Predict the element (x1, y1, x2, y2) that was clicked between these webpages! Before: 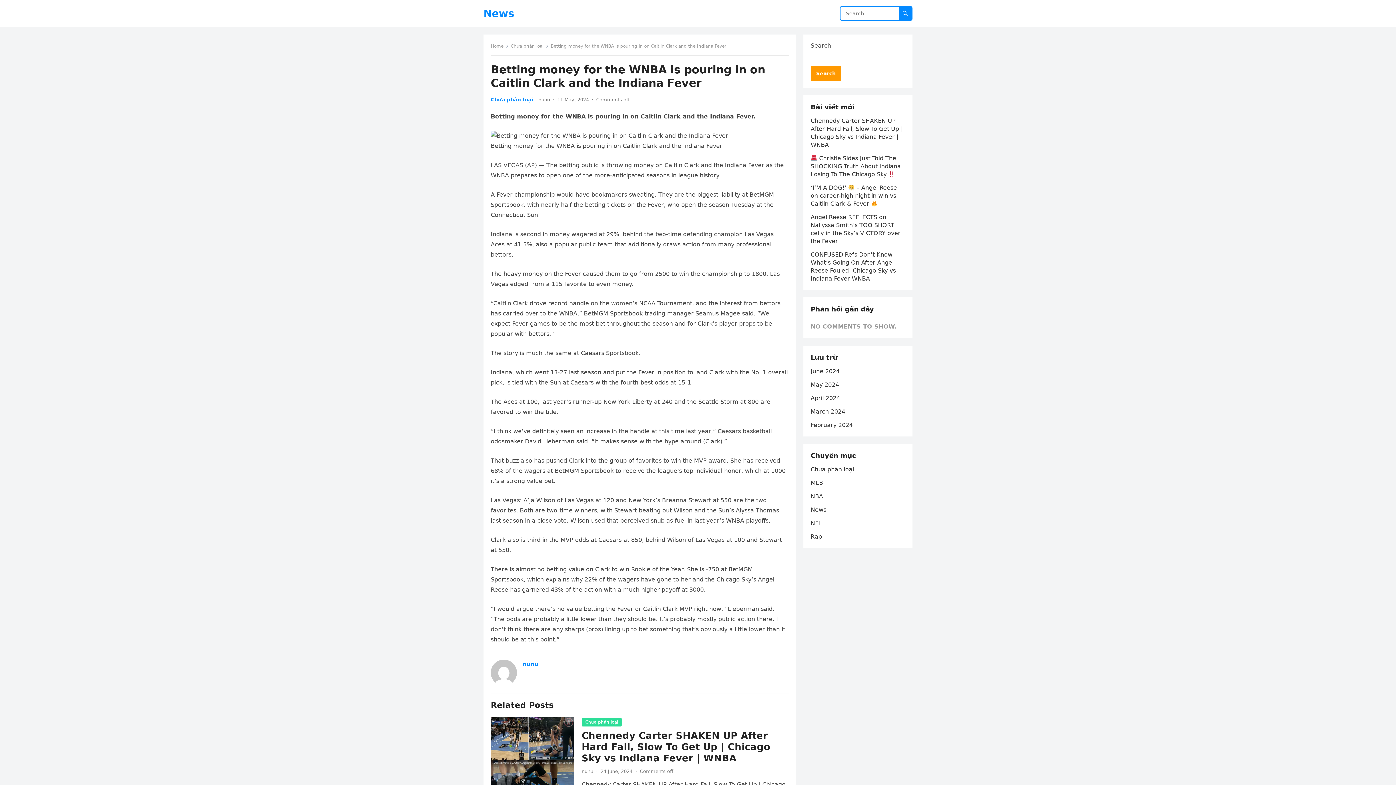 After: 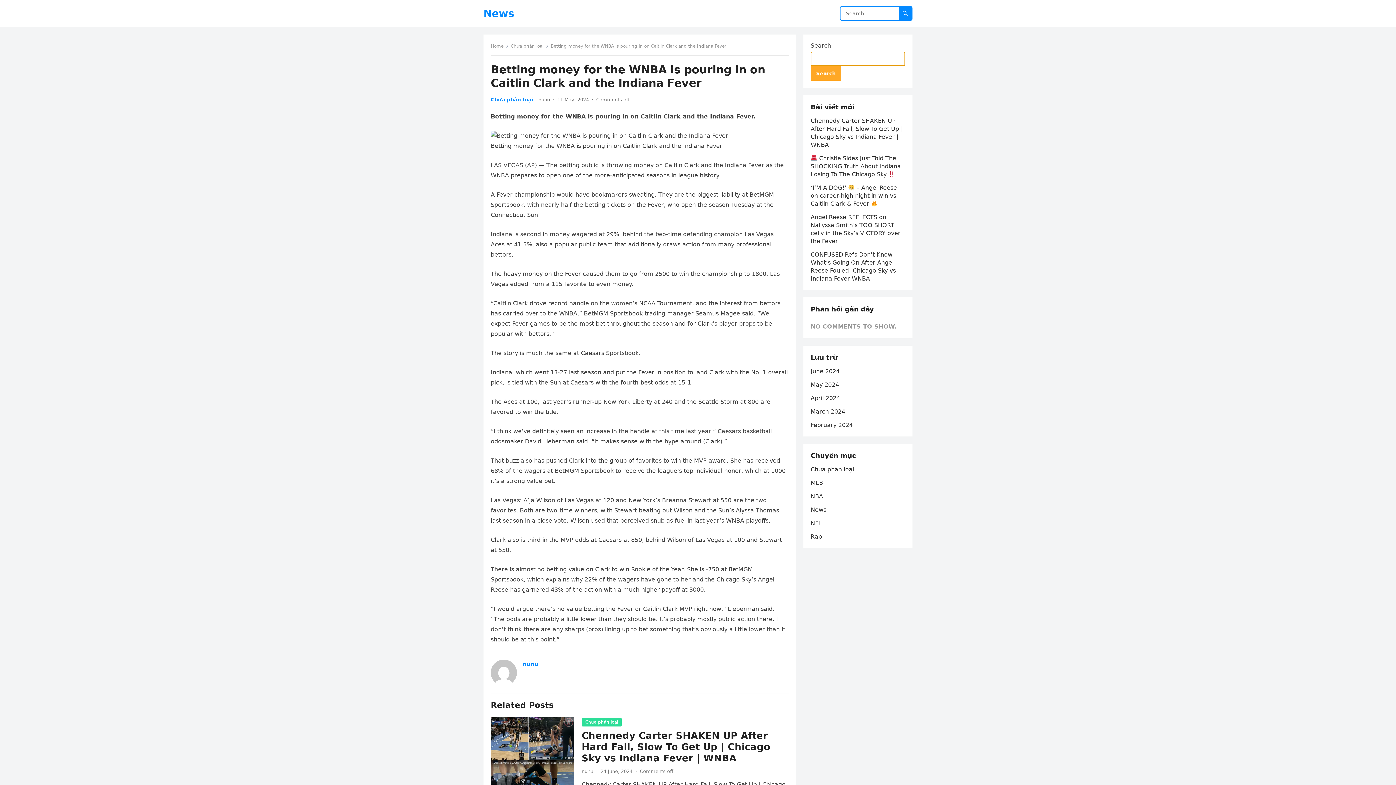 Action: bbox: (810, 66, 841, 80) label: Search